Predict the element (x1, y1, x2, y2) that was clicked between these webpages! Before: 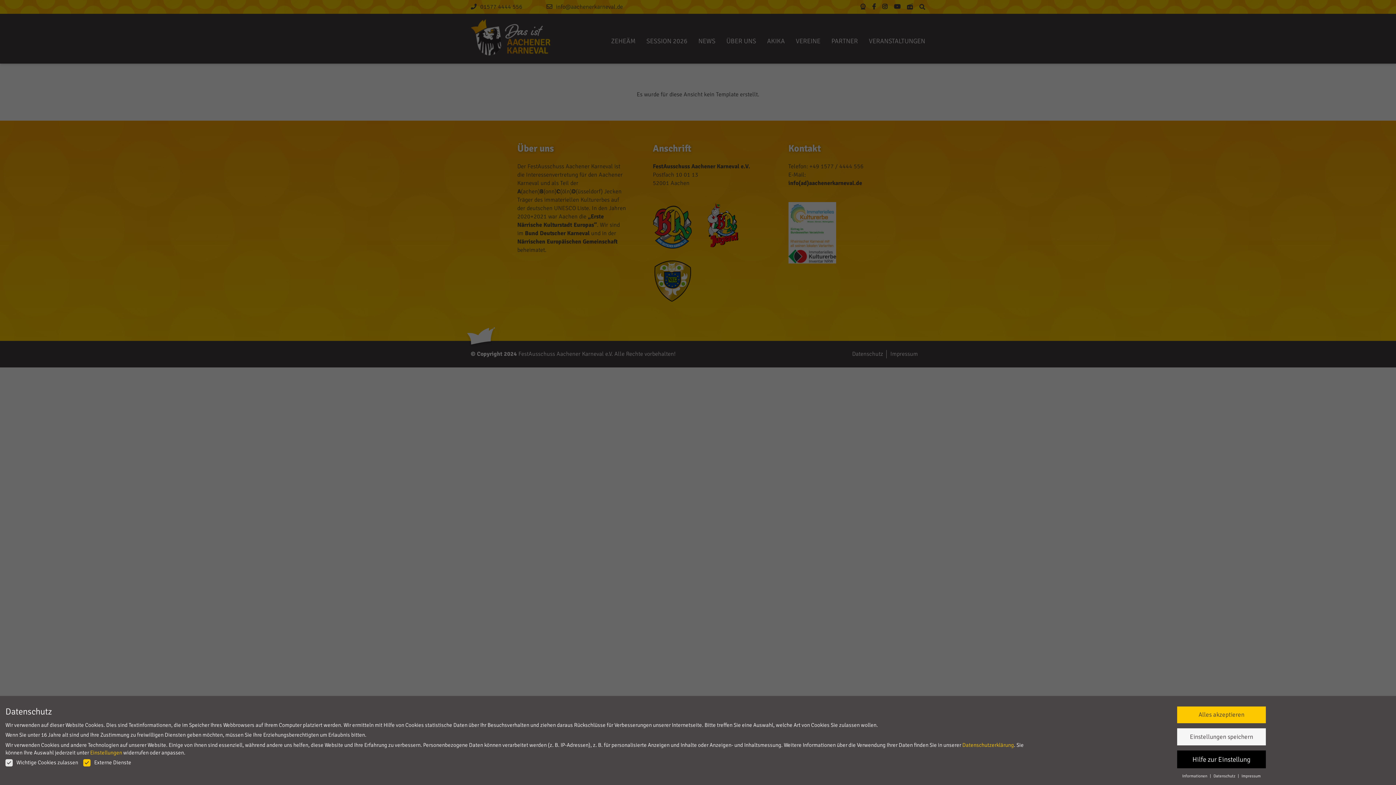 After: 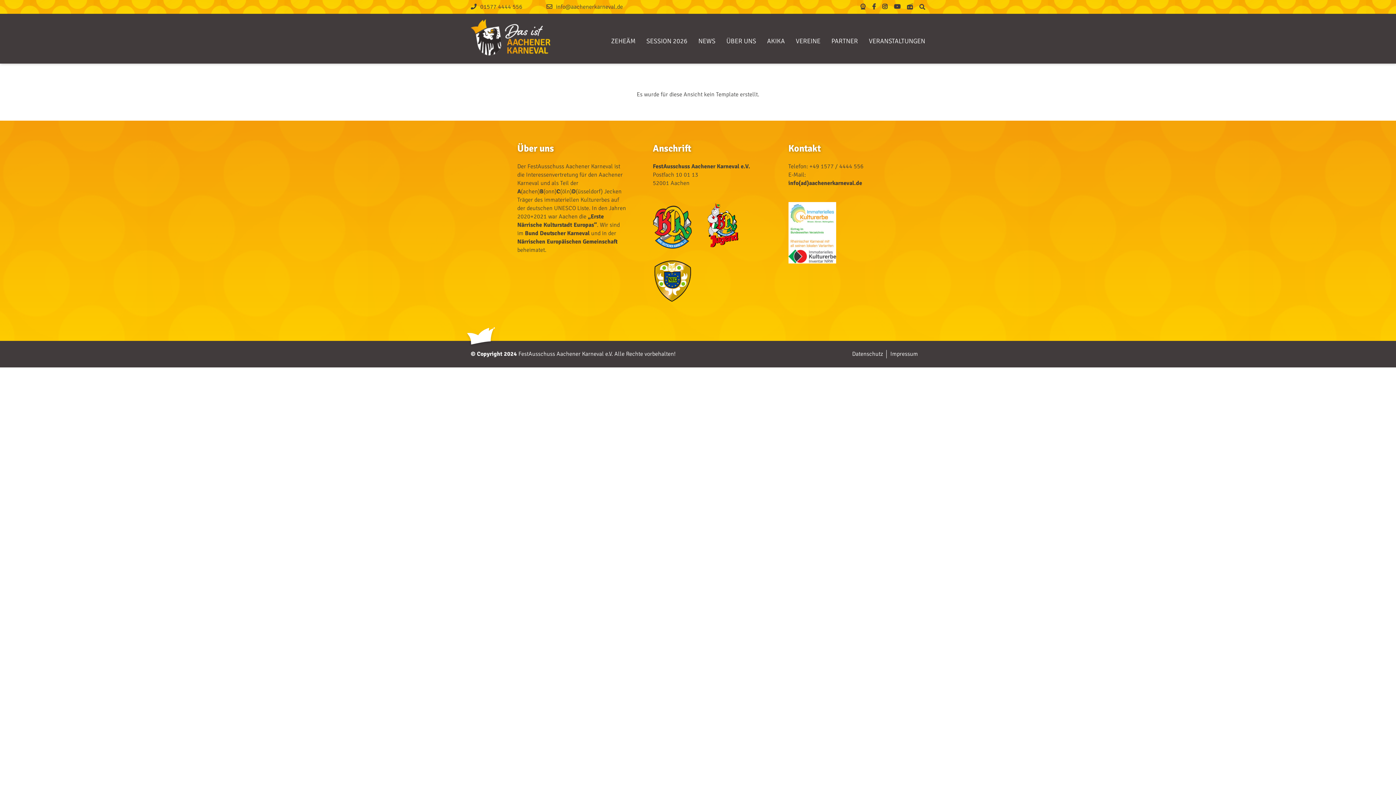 Action: bbox: (1177, 706, 1266, 723) label: Alles akzeptieren